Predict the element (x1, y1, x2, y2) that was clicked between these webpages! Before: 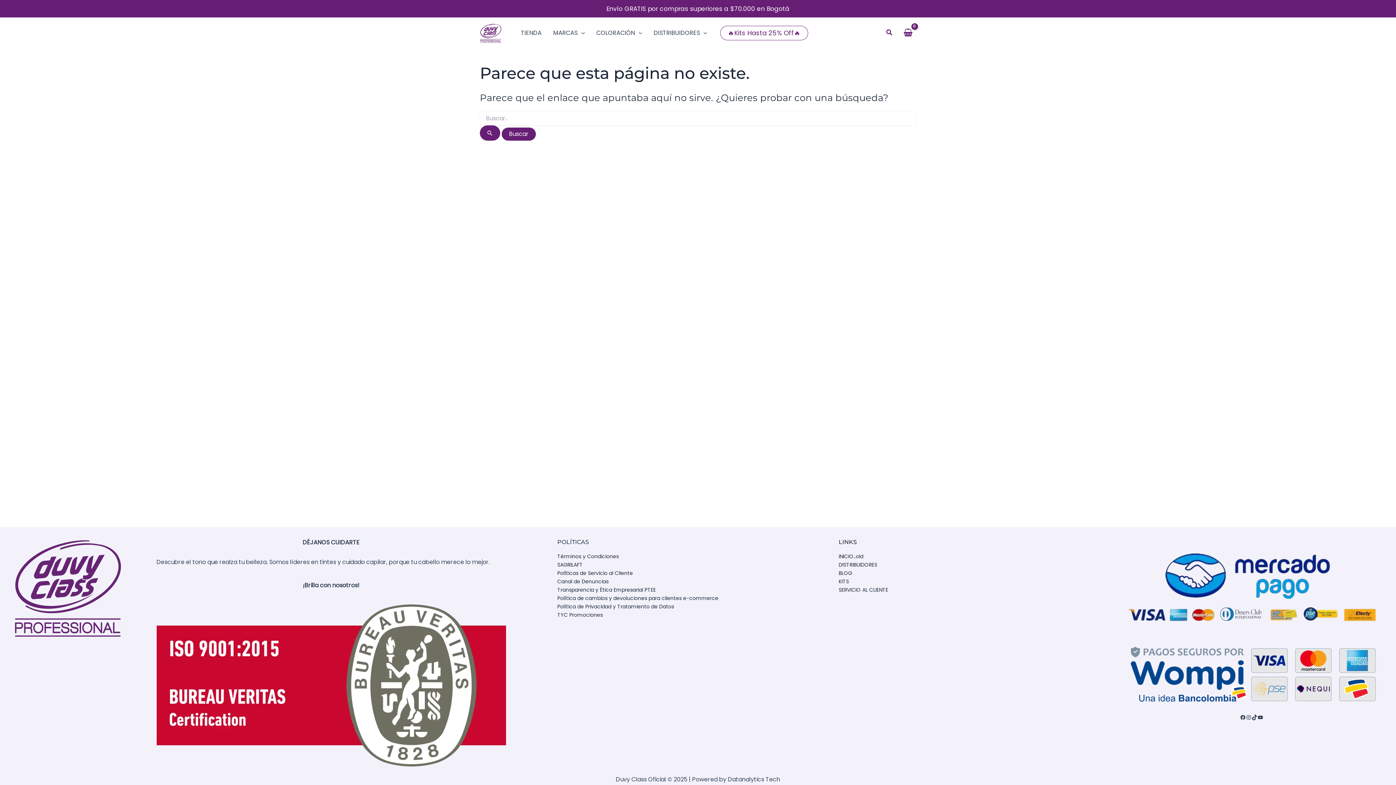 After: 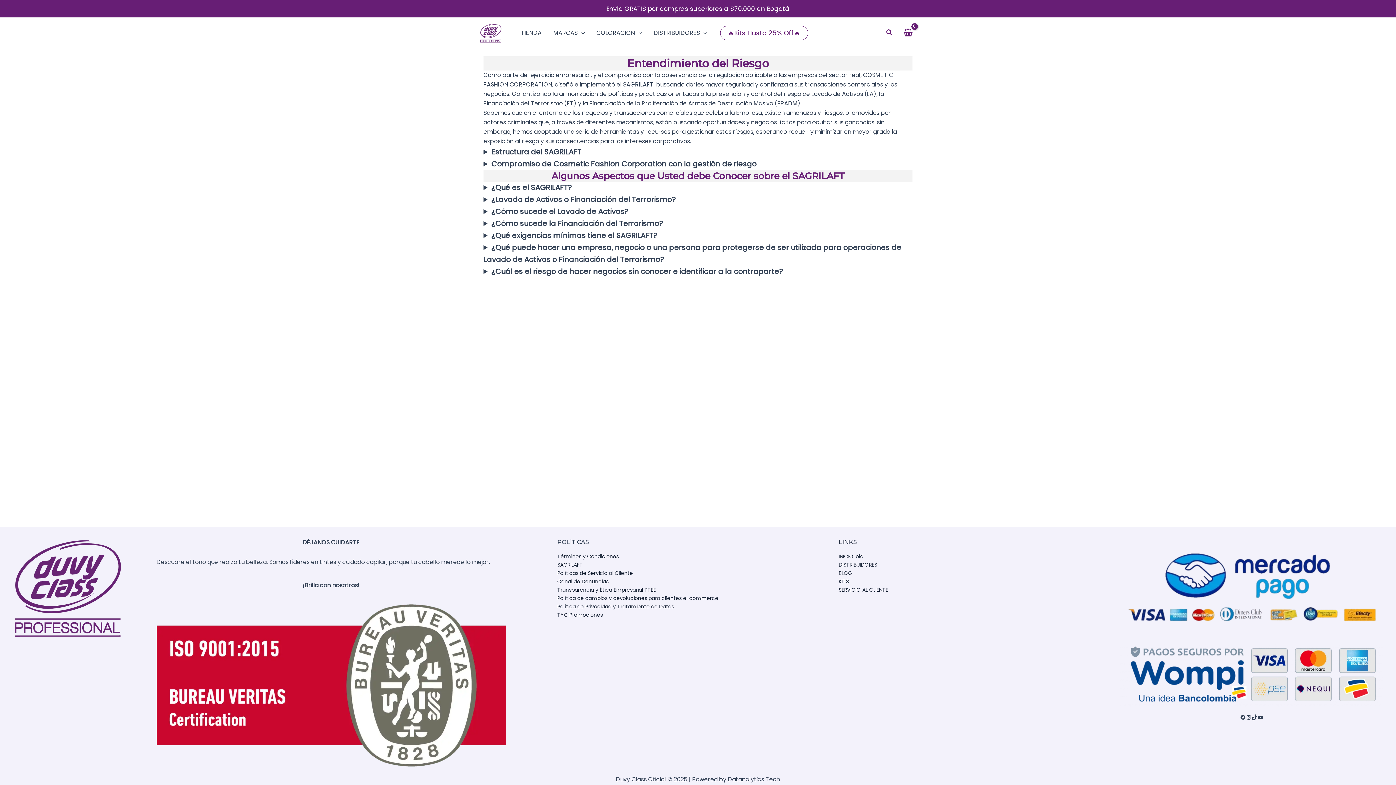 Action: bbox: (557, 561, 582, 568) label: SAGRILAFT